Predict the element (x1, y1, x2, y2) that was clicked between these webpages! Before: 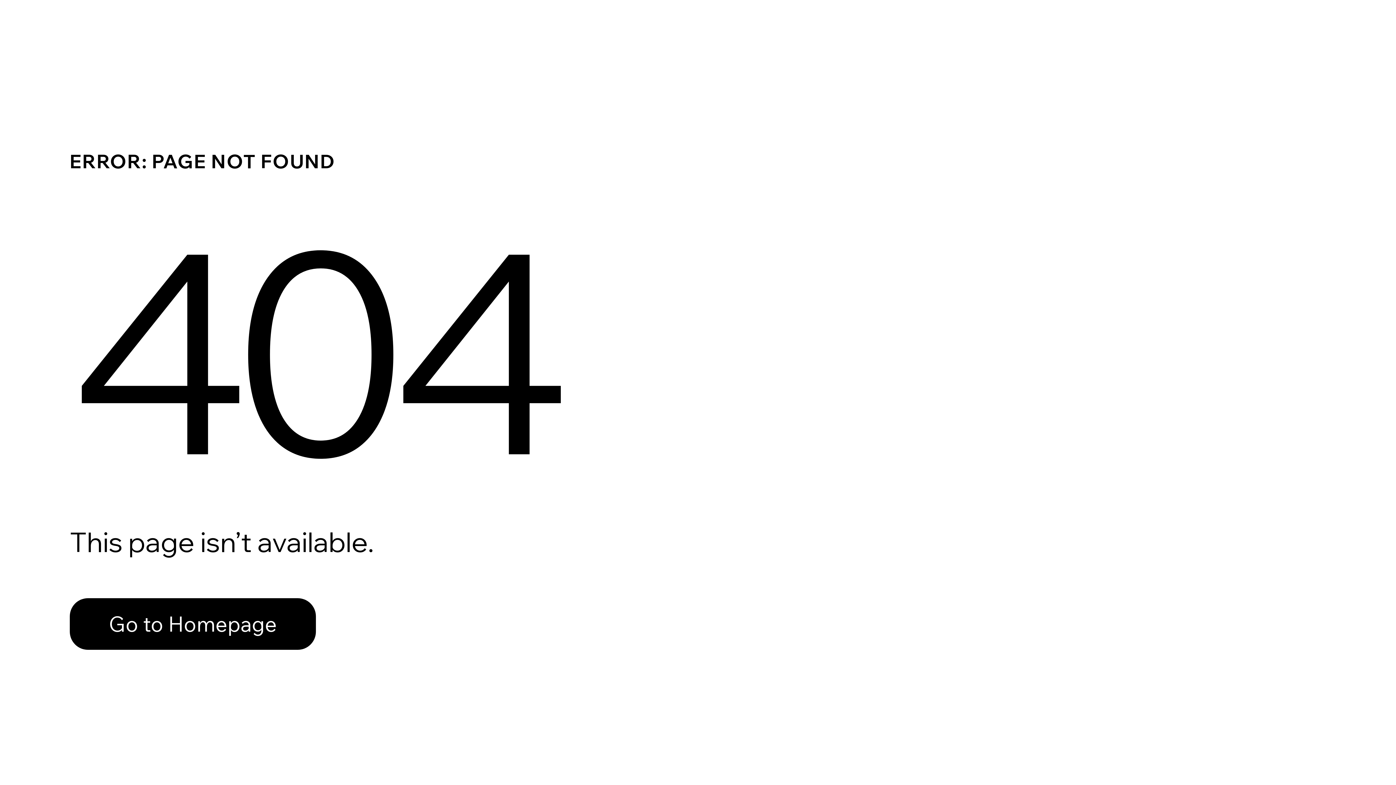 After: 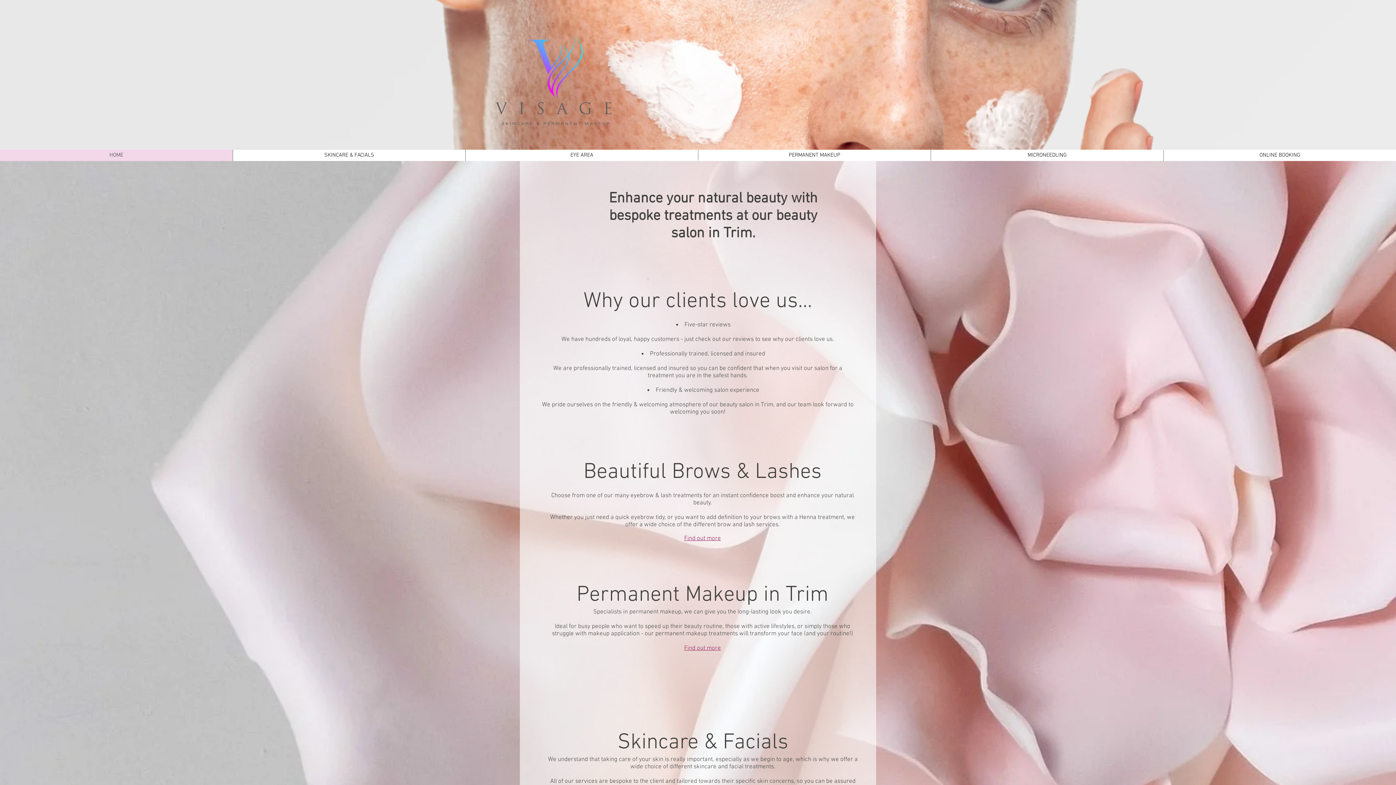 Action: bbox: (69, 582, 768, 659) label: Go to Homepage